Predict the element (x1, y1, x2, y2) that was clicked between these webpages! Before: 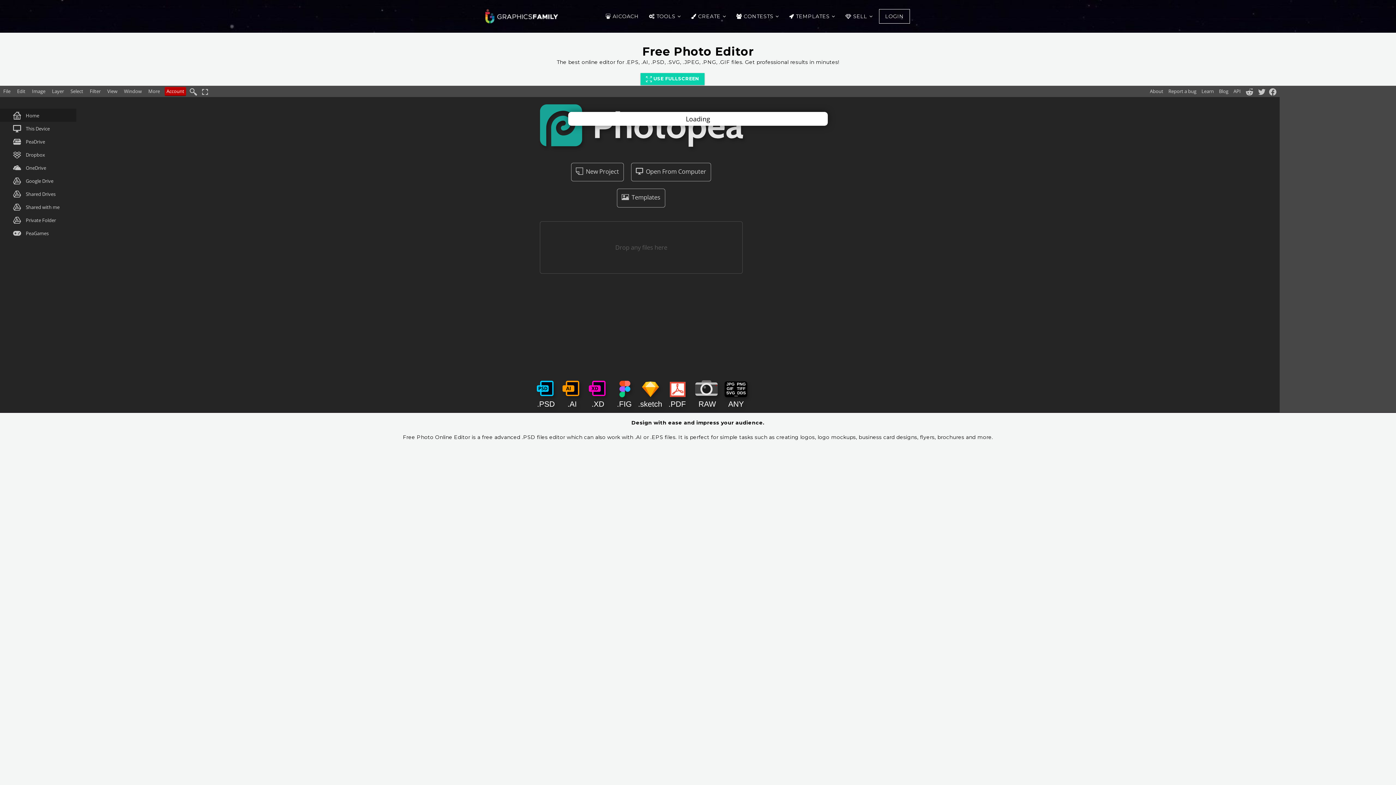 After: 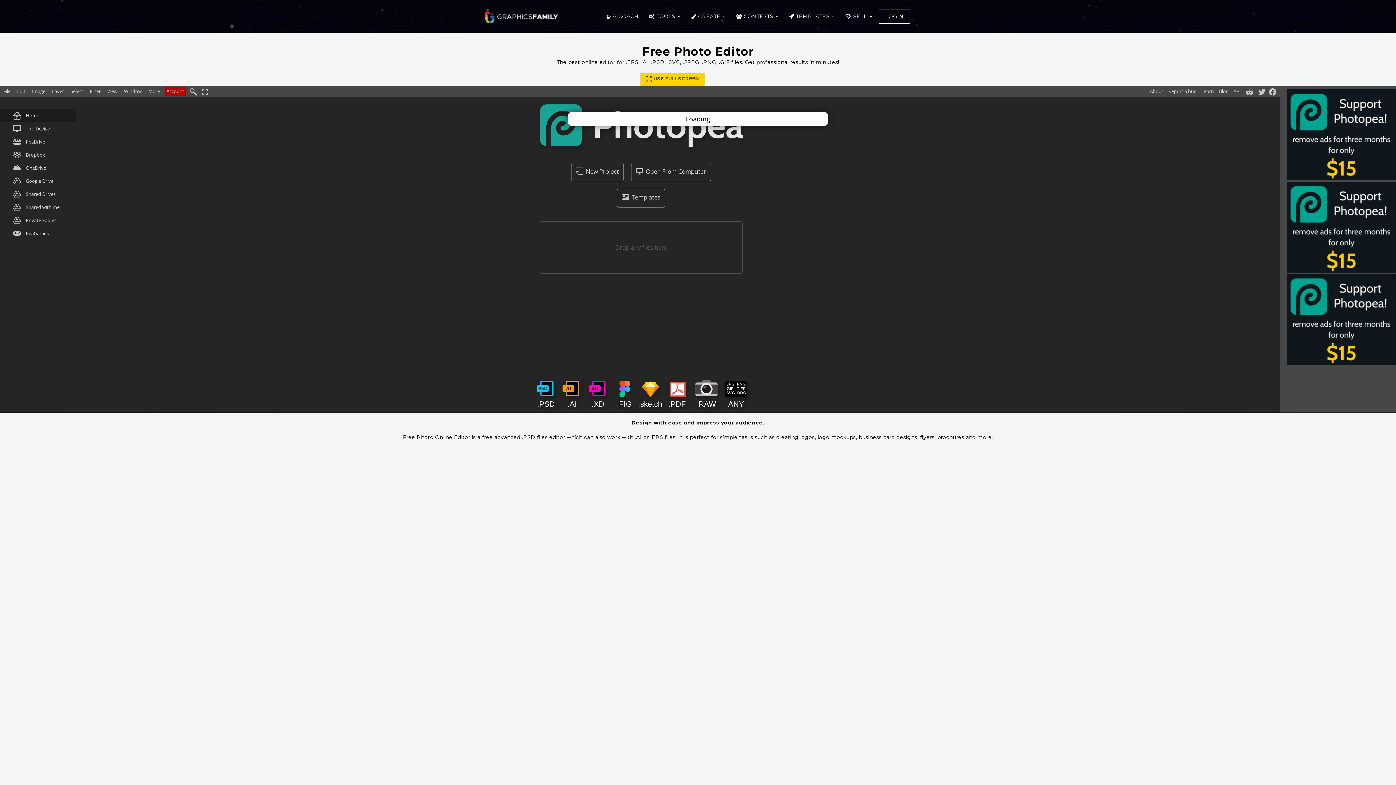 Action: bbox: (640, 73, 704, 84) label:  USE FULLSCREEN